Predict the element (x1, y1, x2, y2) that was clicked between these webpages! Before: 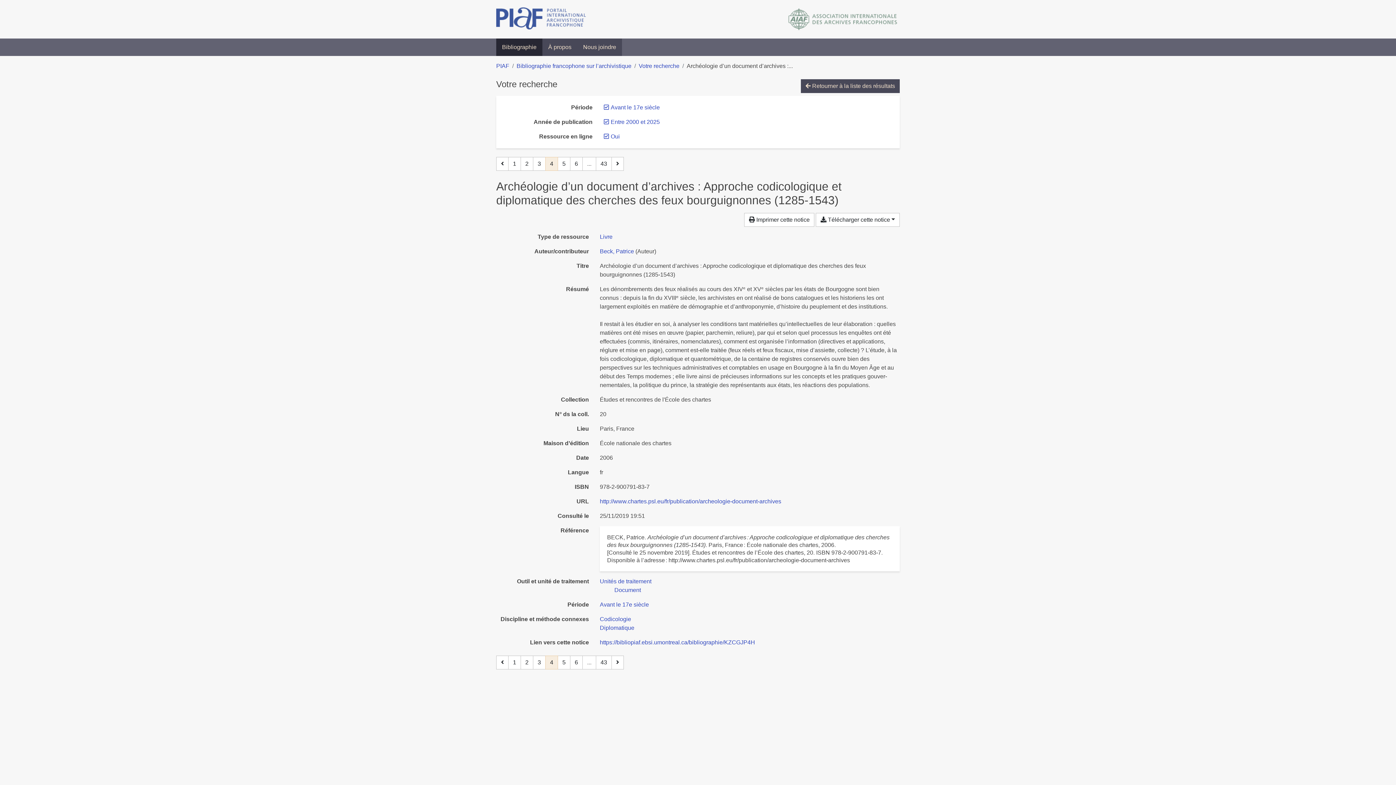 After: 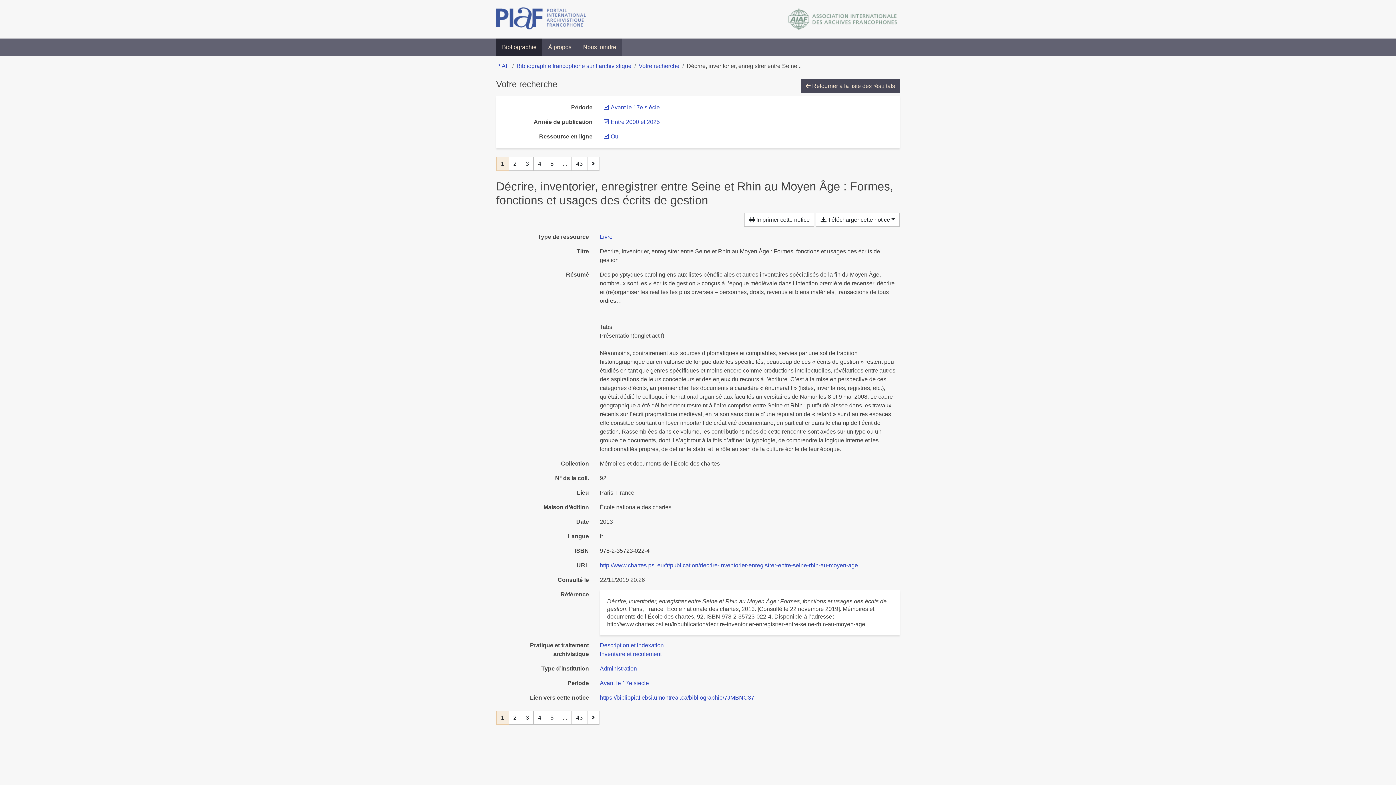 Action: label: Page 1 bbox: (508, 157, 521, 170)